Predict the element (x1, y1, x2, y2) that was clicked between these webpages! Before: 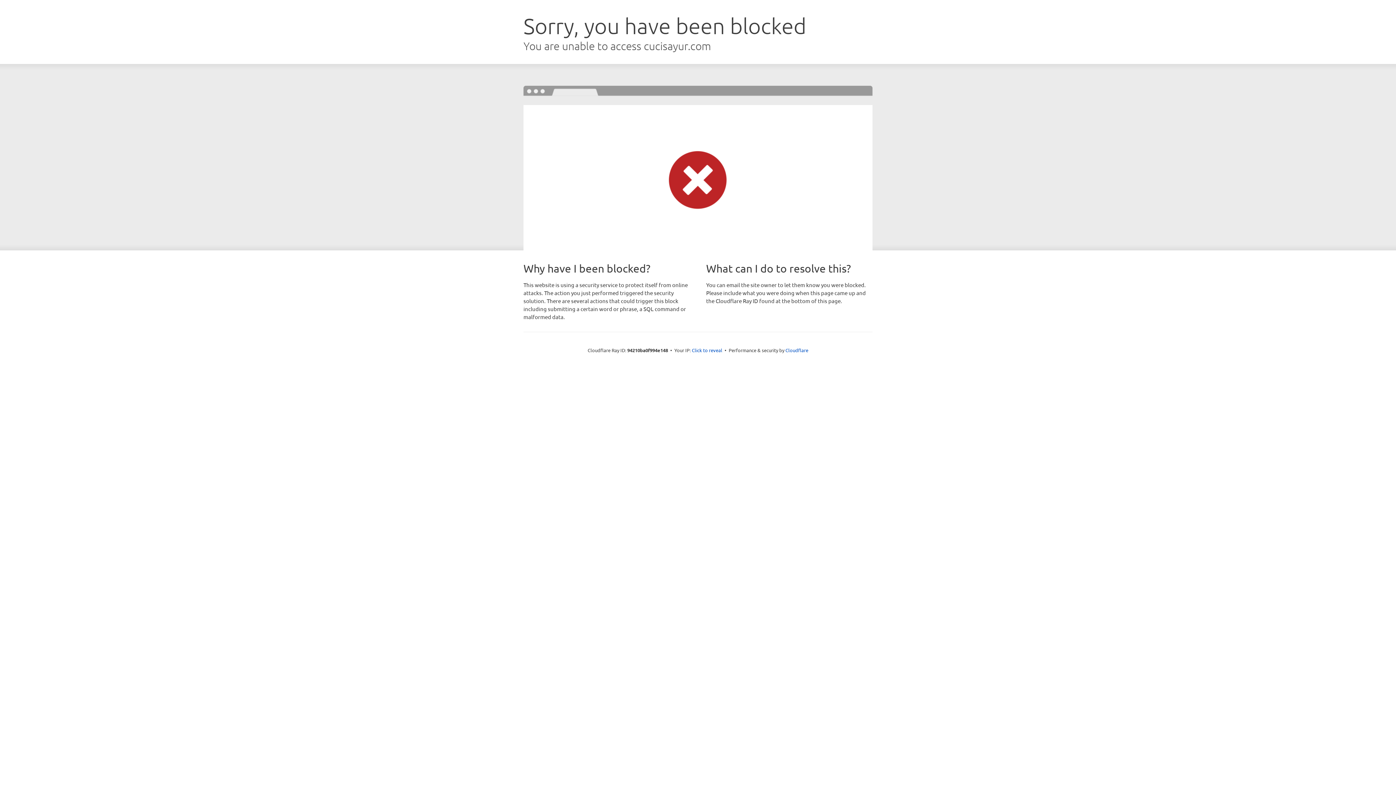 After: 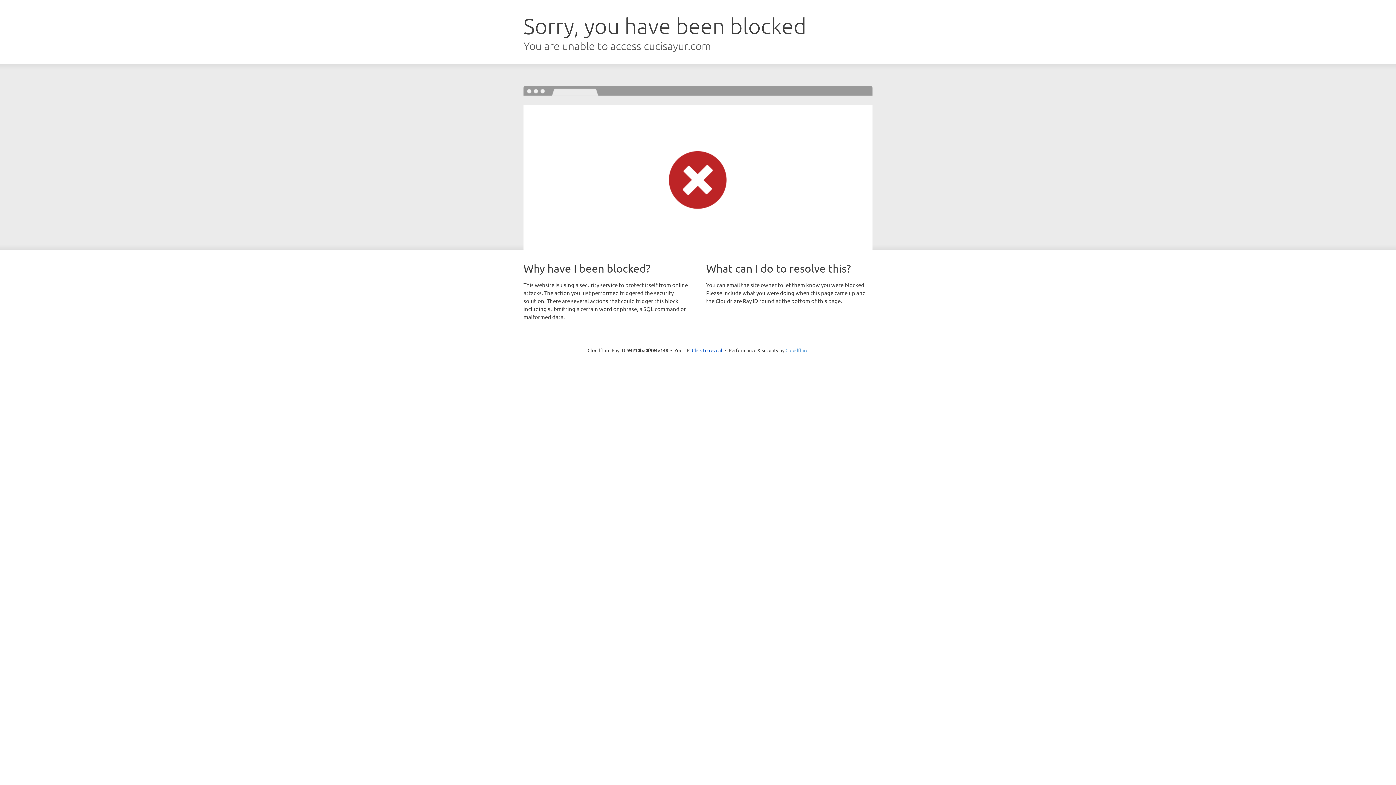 Action: bbox: (785, 347, 808, 353) label: Cloudflare